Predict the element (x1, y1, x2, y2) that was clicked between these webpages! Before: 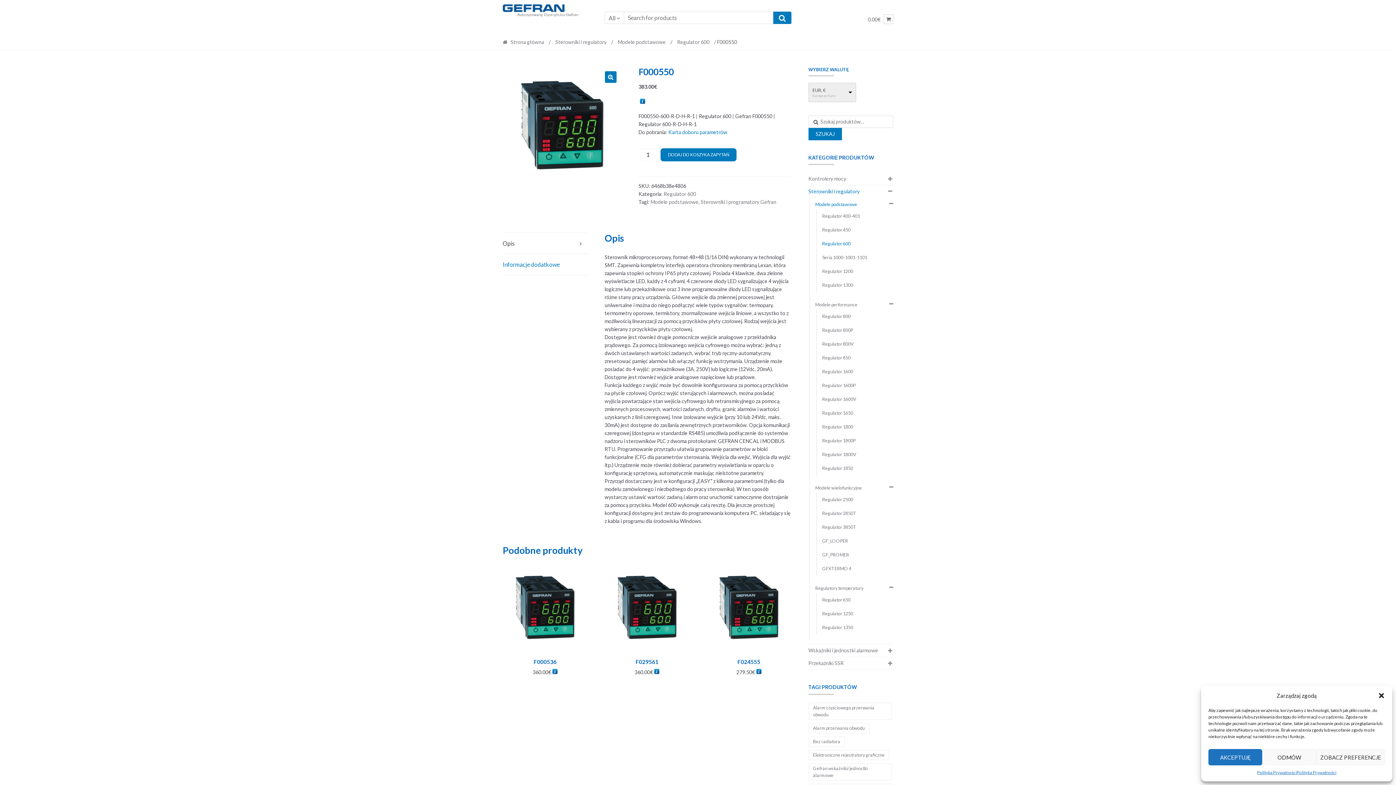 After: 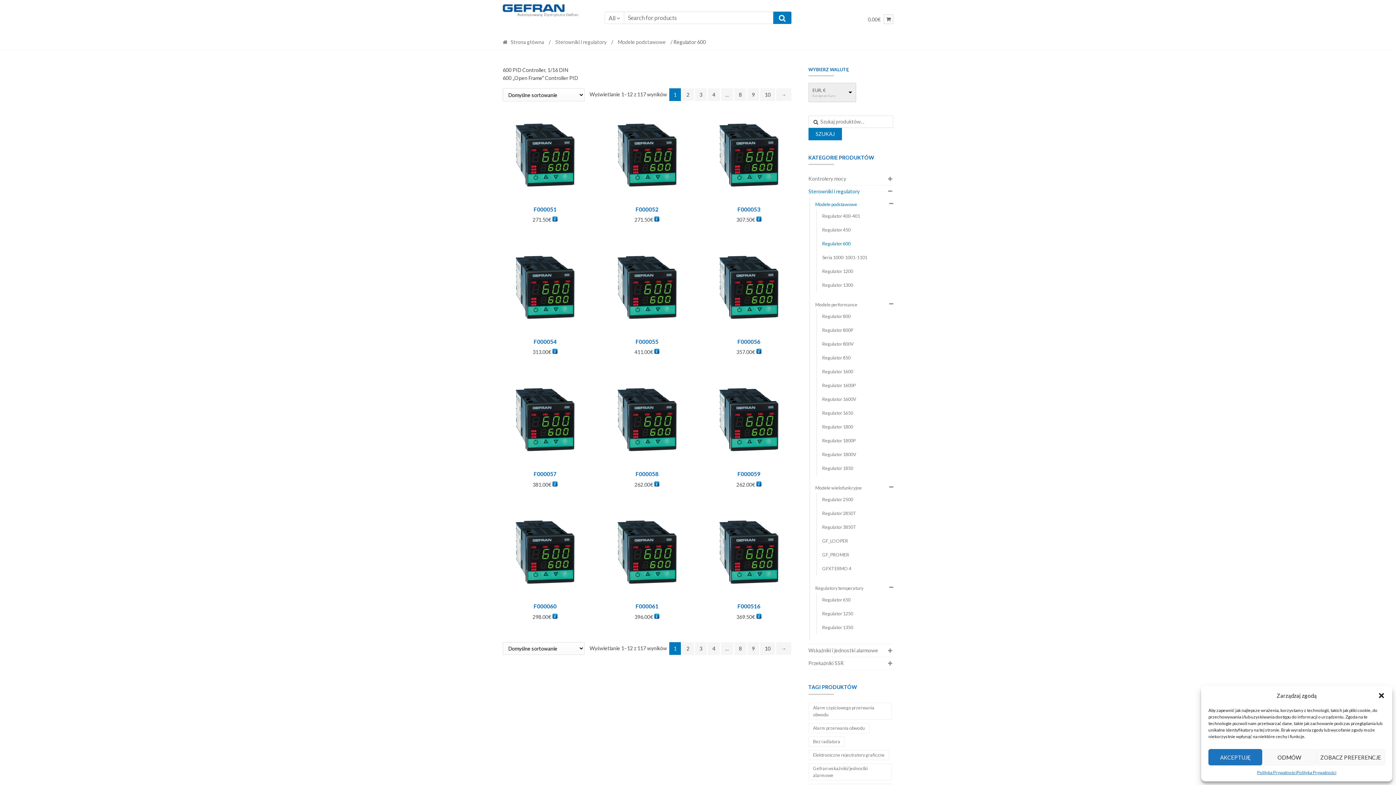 Action: bbox: (822, 239, 850, 248) label: Regulator 600